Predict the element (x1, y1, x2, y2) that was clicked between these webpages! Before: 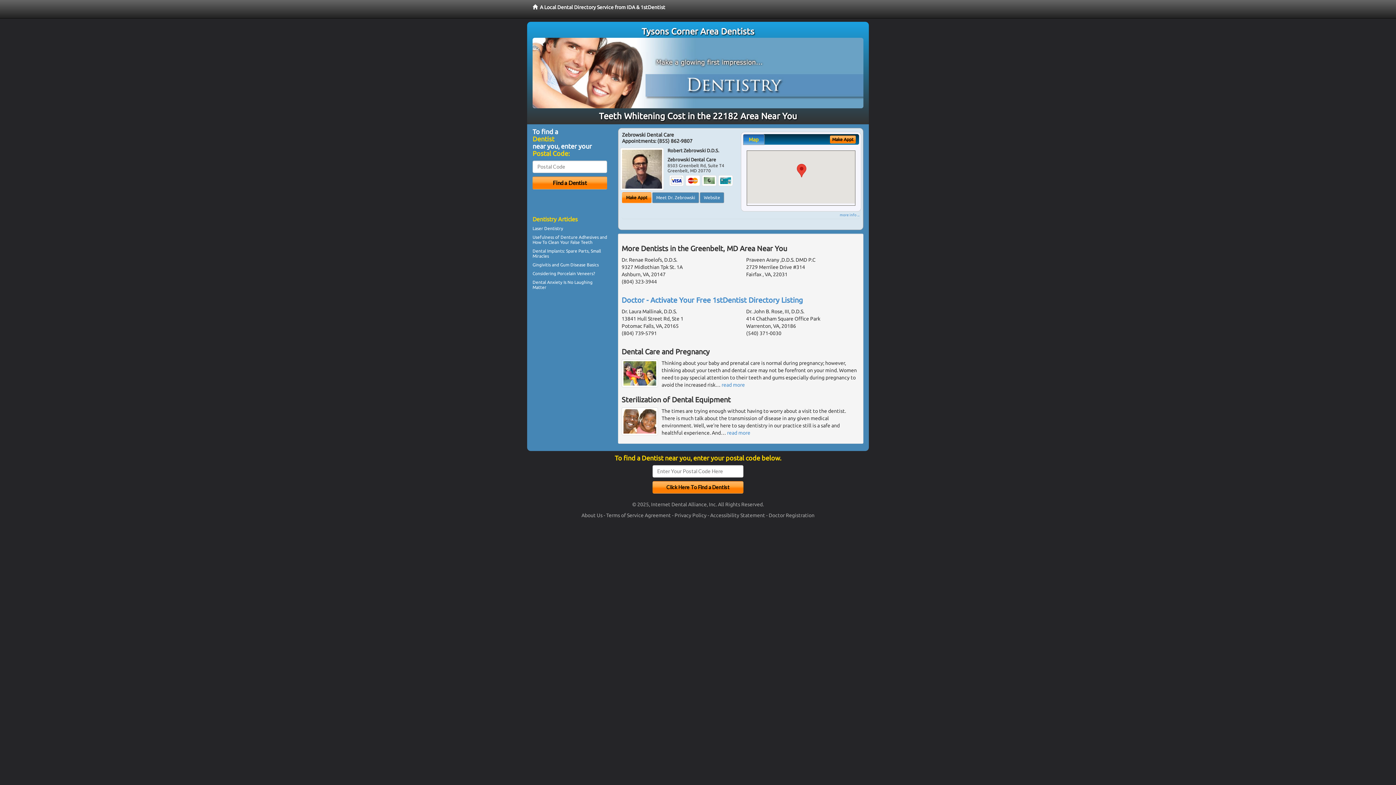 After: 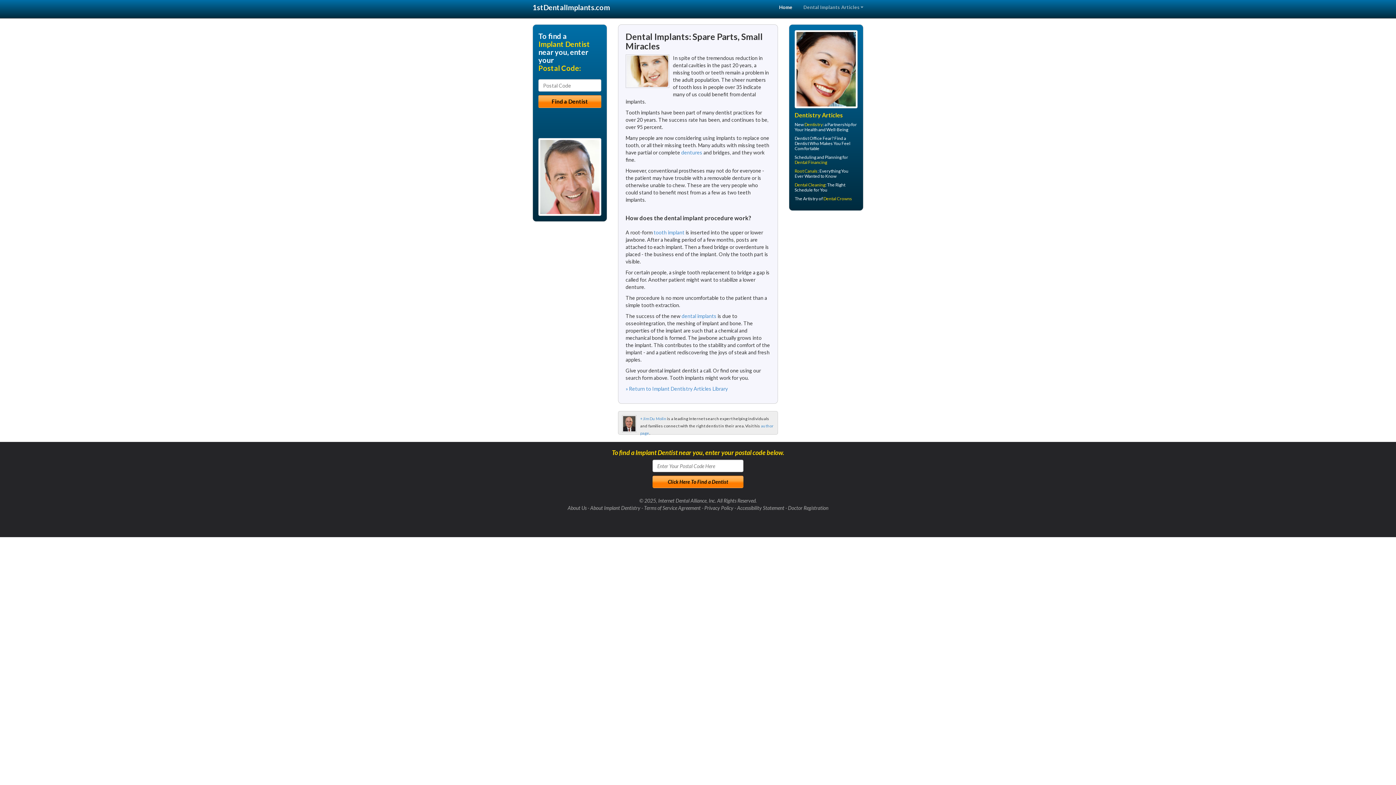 Action: bbox: (532, 248, 564, 253) label: Dental Implants